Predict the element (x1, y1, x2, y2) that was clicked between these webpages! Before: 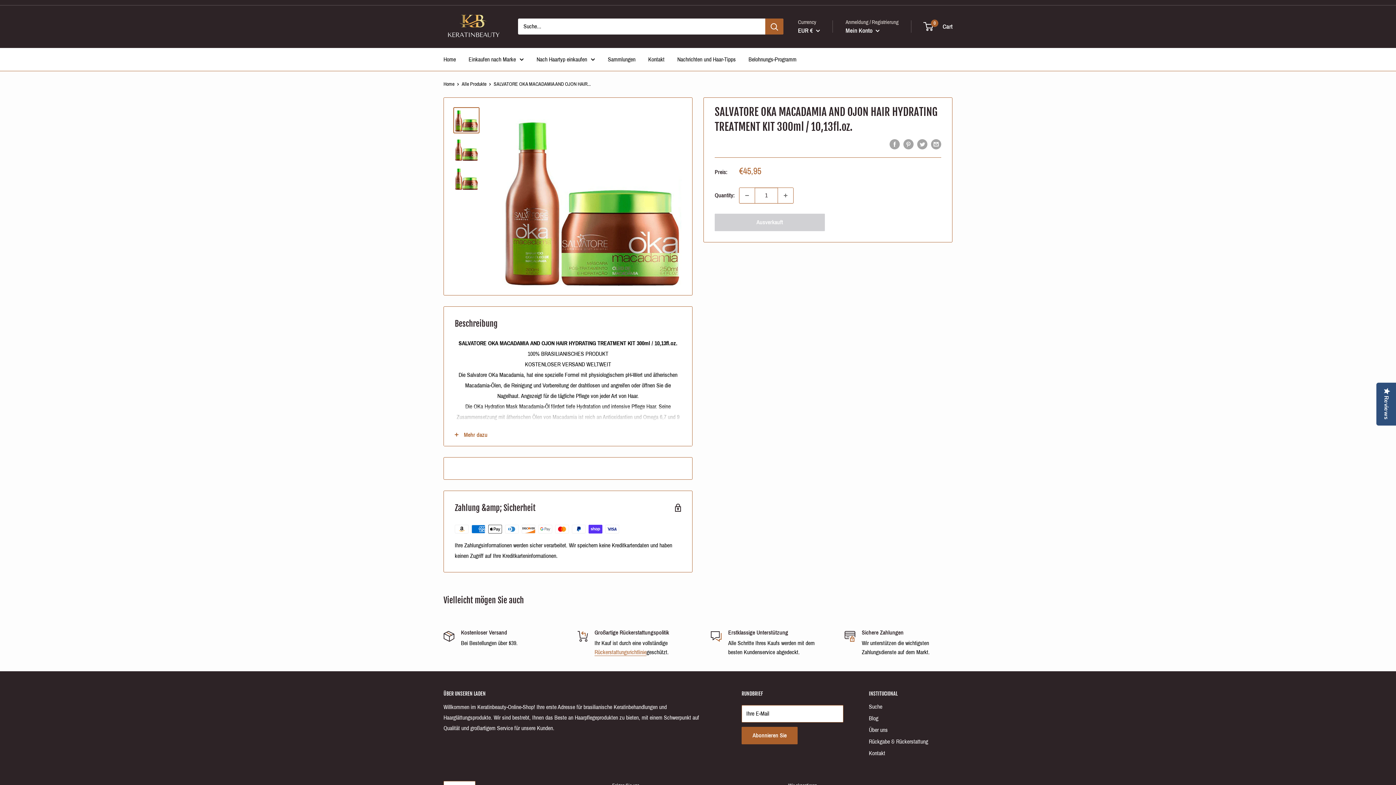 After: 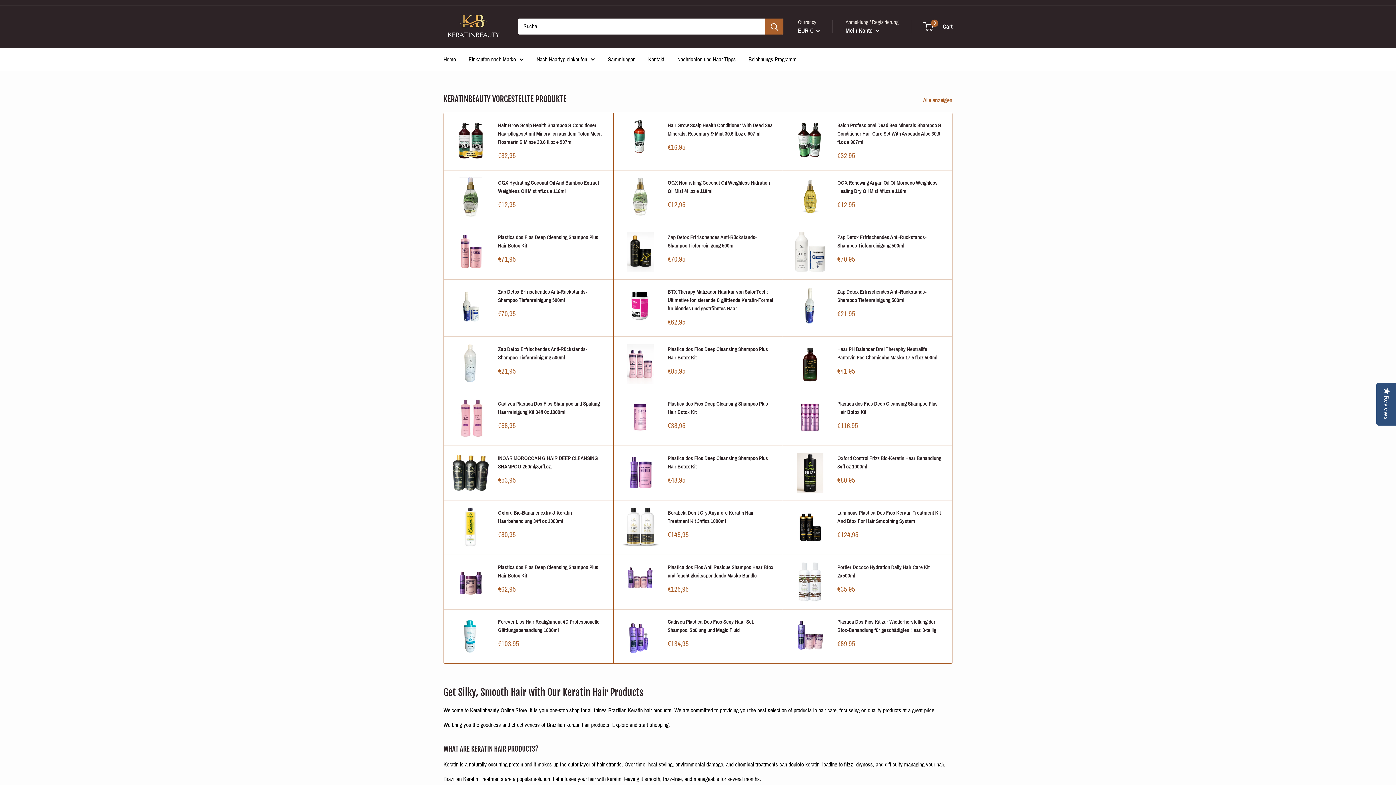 Action: label: Home bbox: (443, 54, 456, 64)